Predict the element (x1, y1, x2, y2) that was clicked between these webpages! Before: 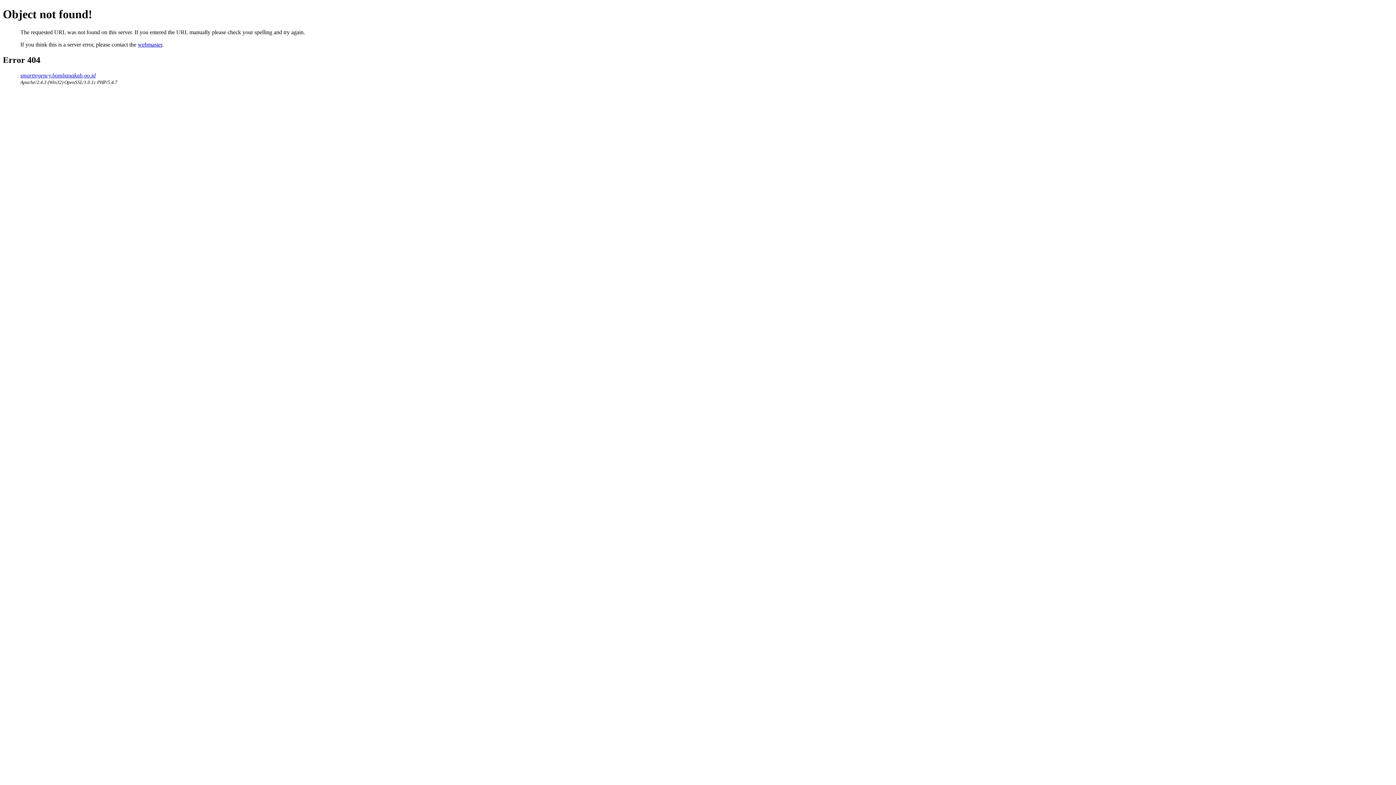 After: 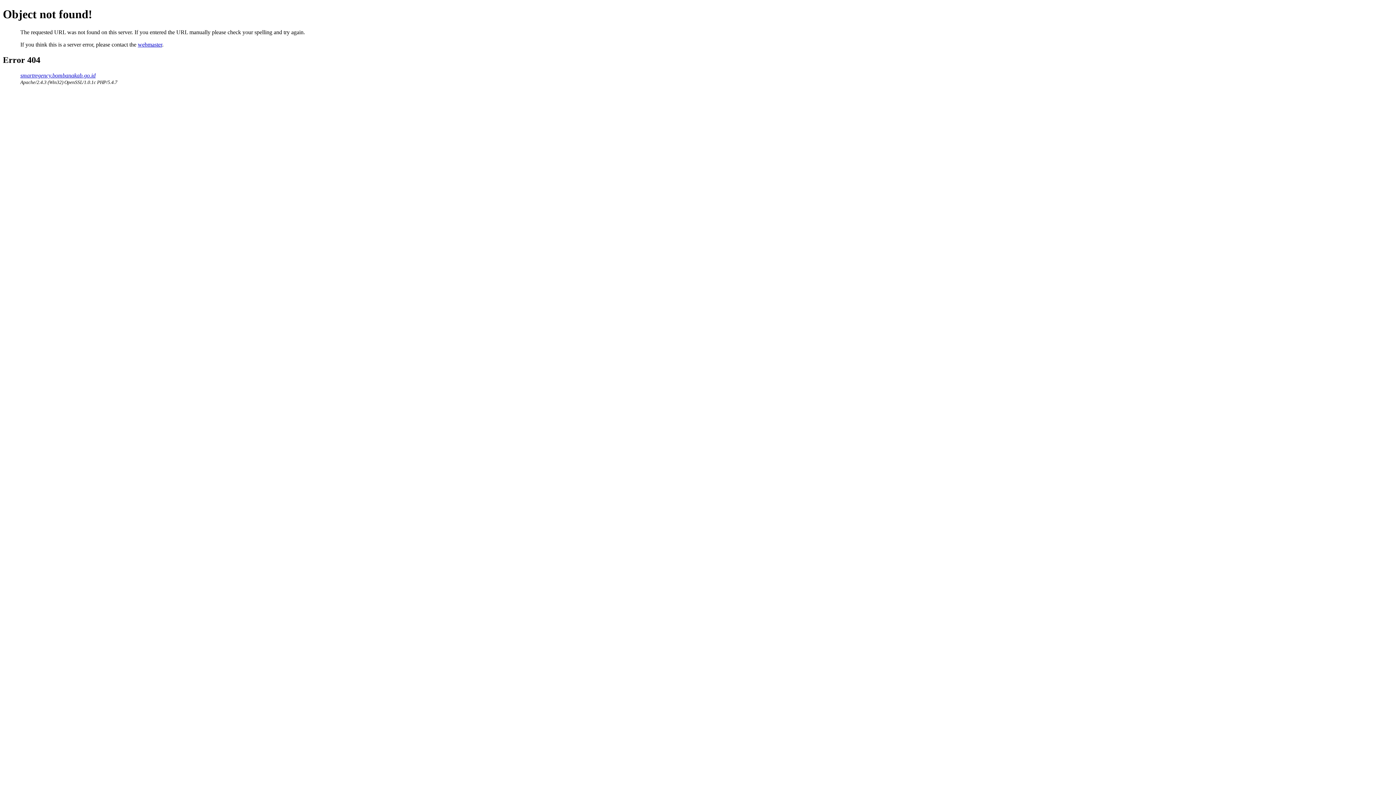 Action: label: webmaster bbox: (137, 41, 162, 47)